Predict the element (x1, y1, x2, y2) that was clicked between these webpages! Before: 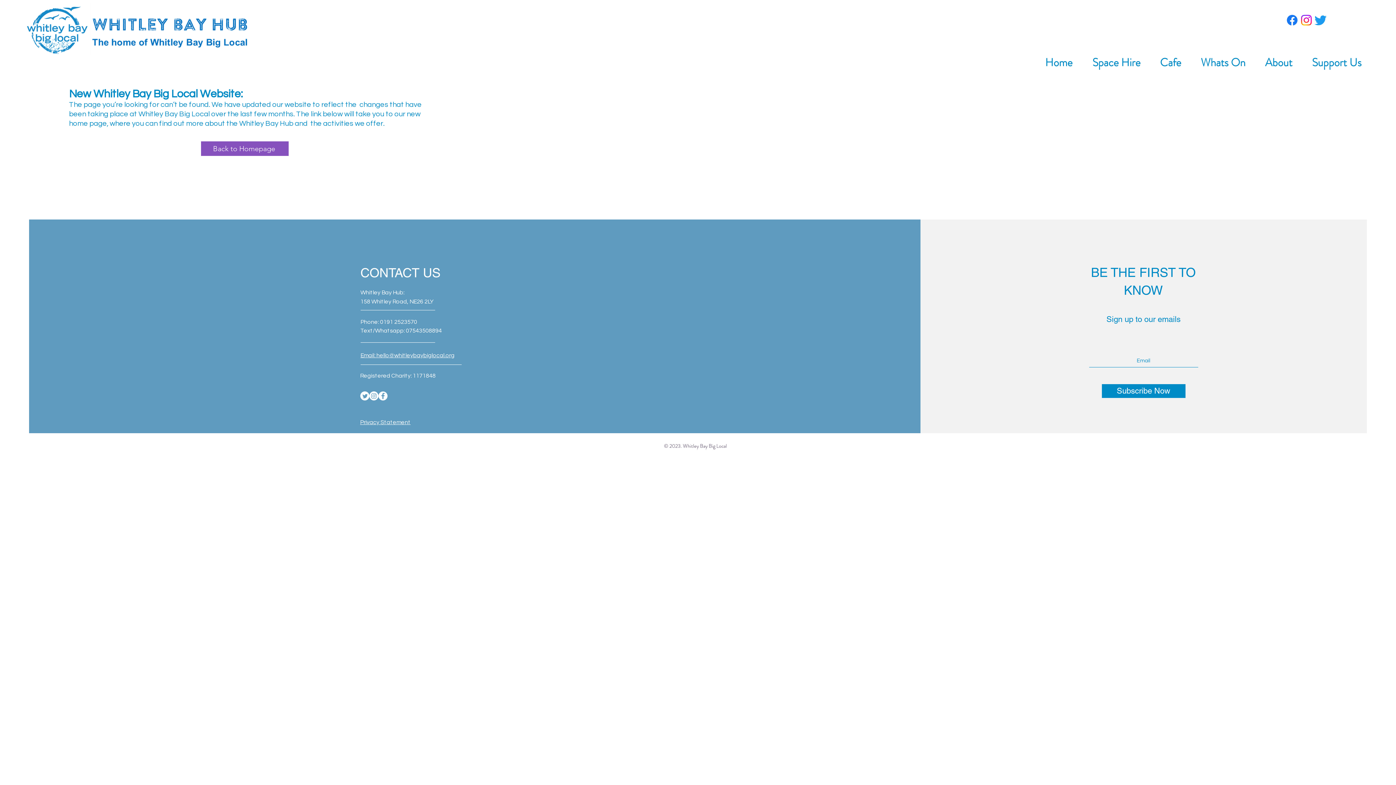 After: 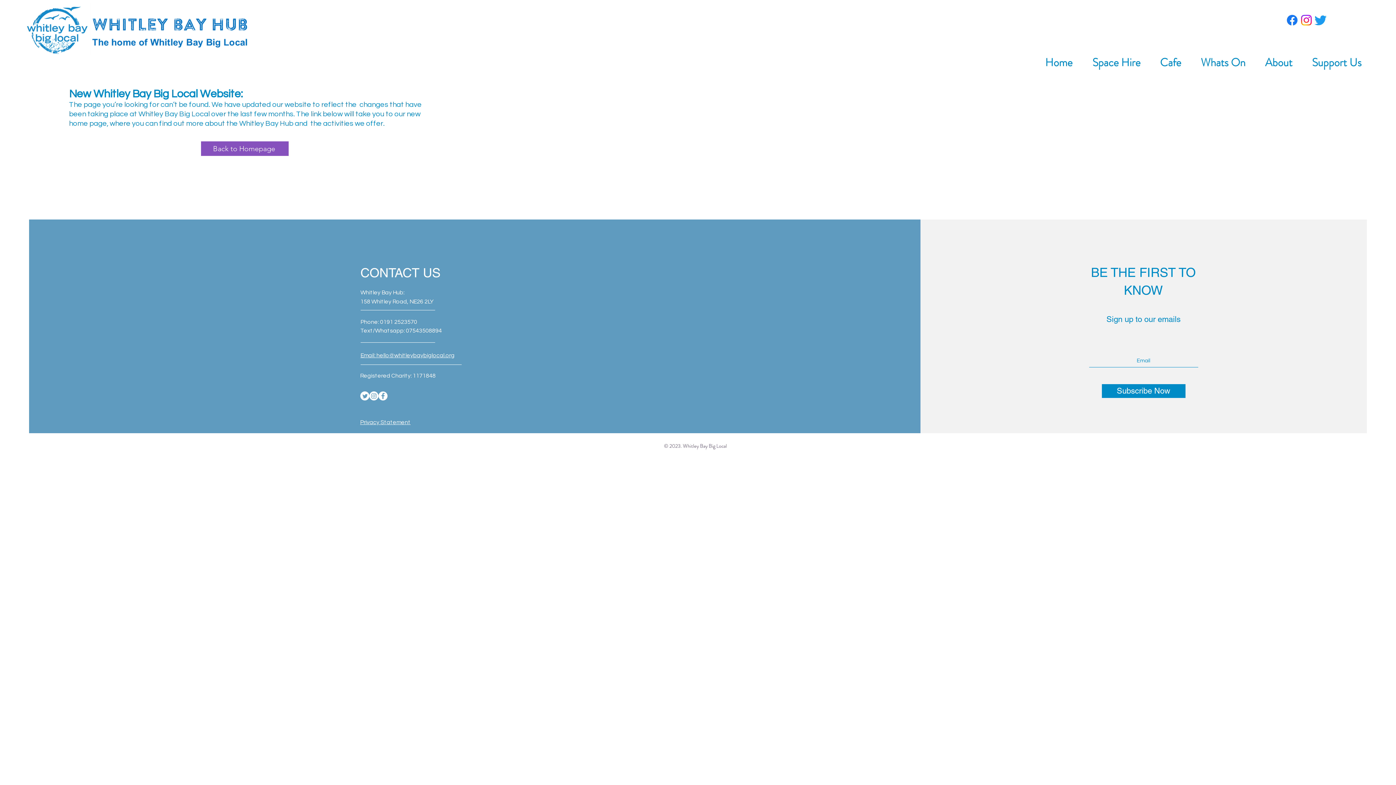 Action: label: Instagram bbox: (369, 391, 378, 400)